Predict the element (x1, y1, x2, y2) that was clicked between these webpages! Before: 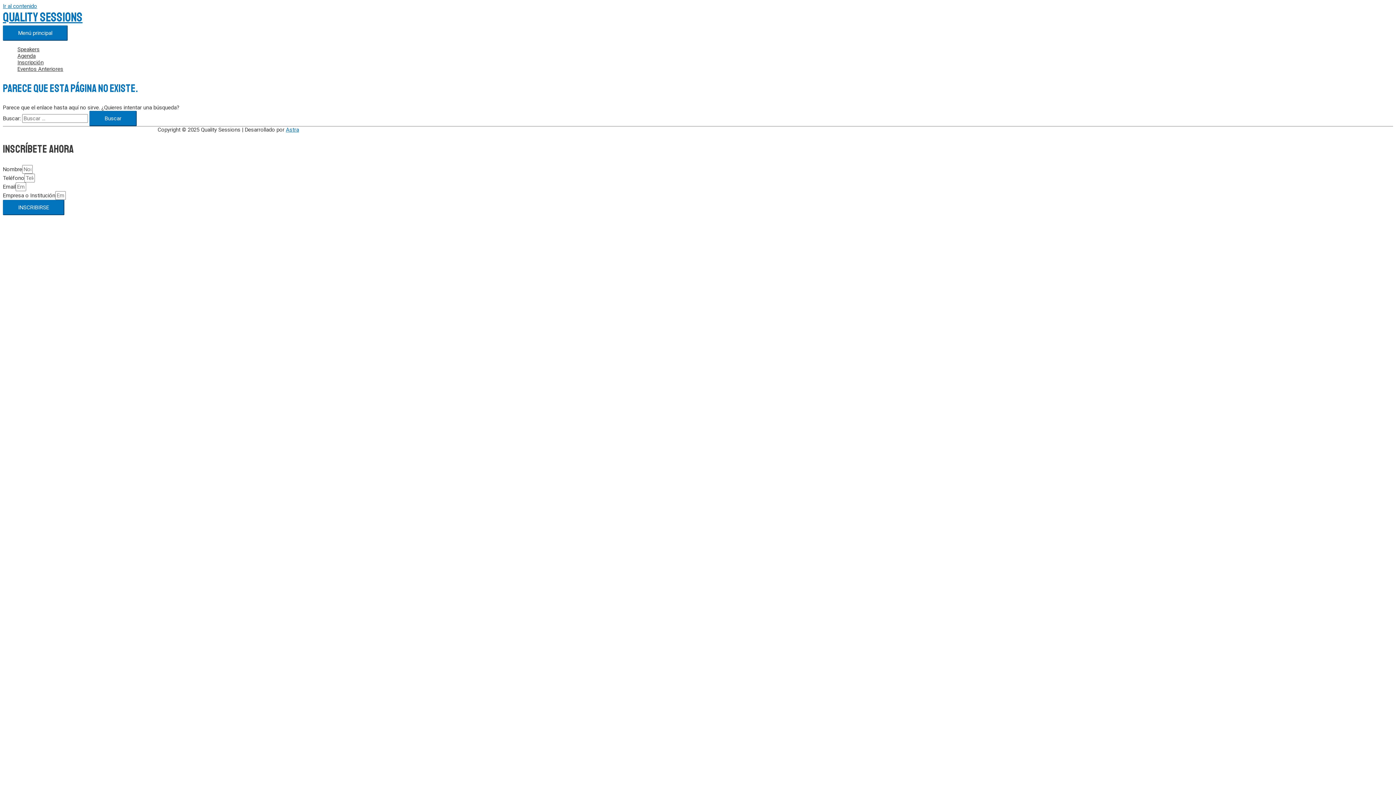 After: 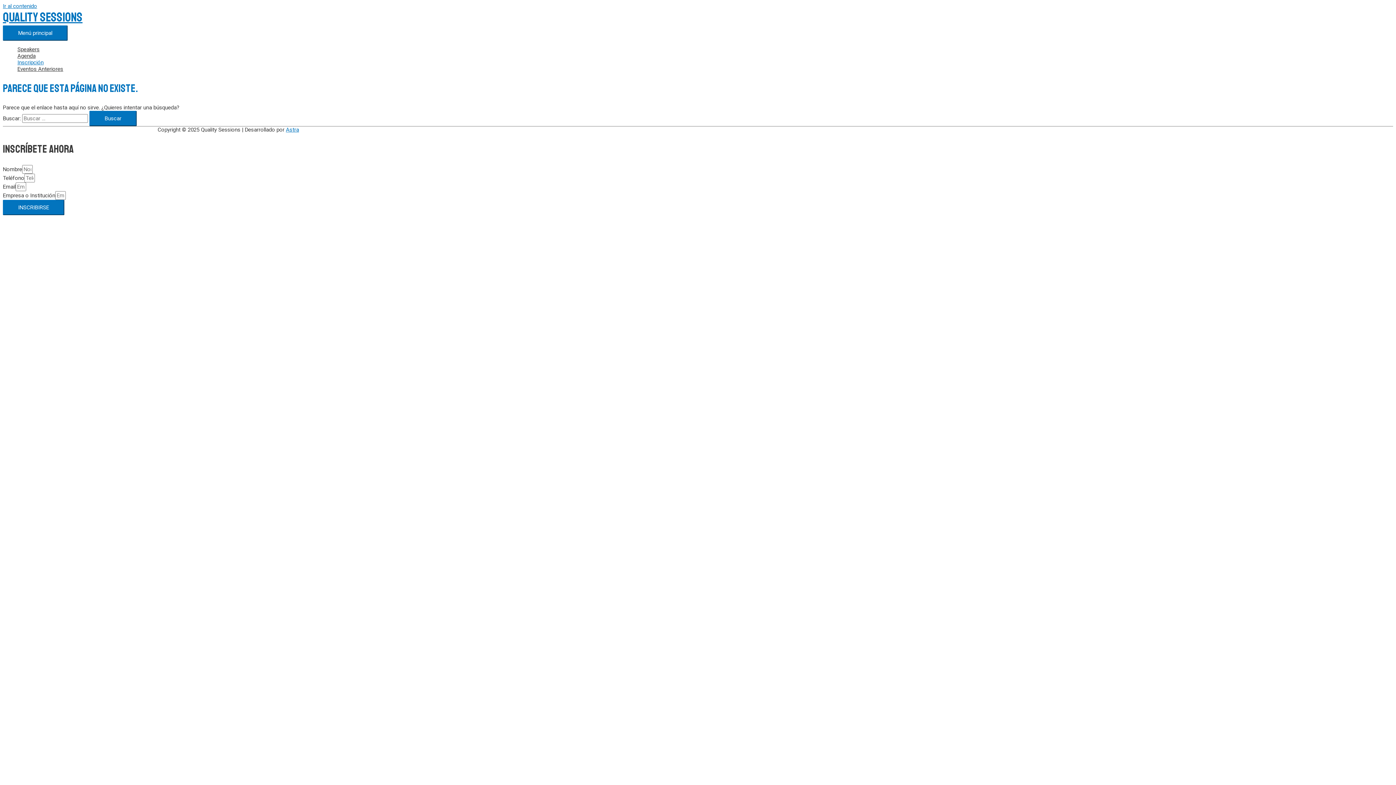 Action: label: Inscripción bbox: (17, 59, 453, 65)